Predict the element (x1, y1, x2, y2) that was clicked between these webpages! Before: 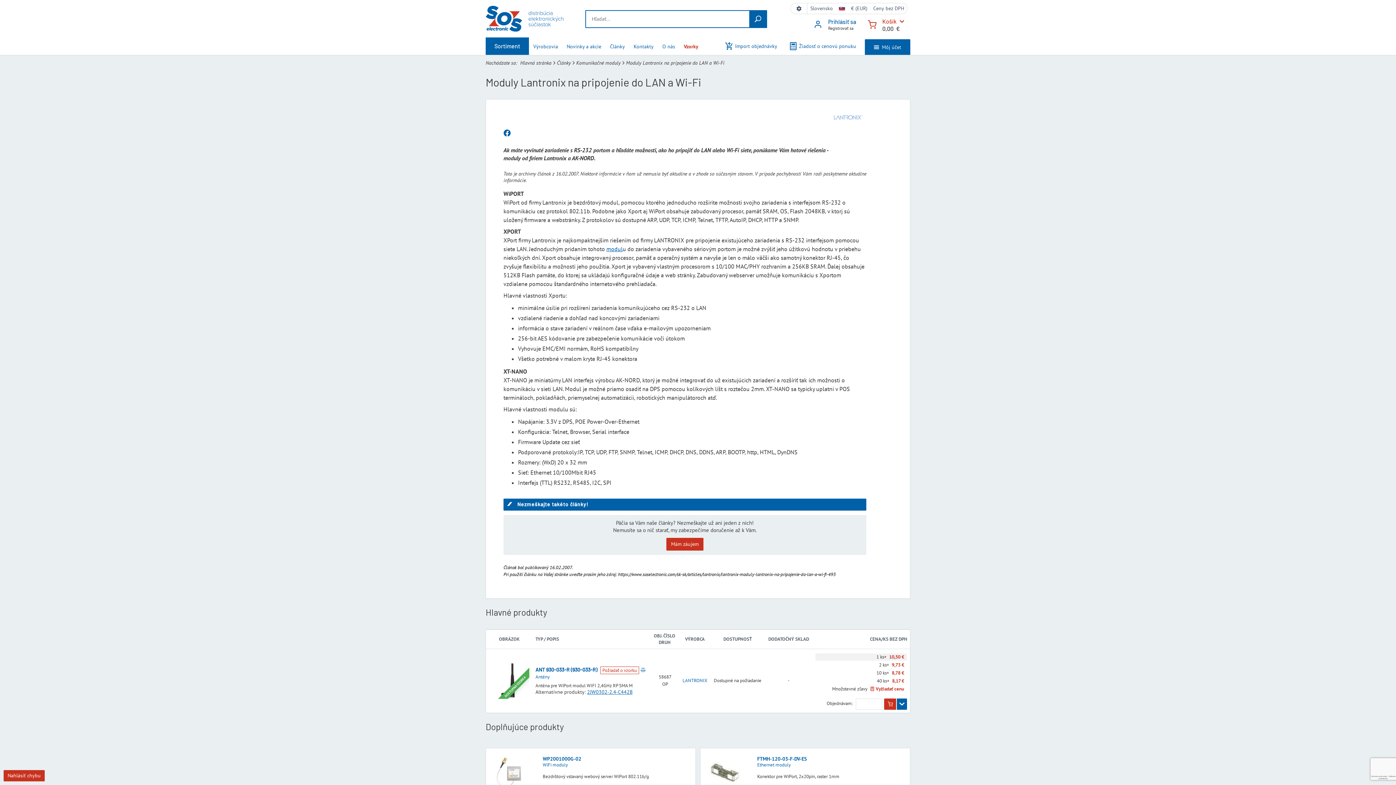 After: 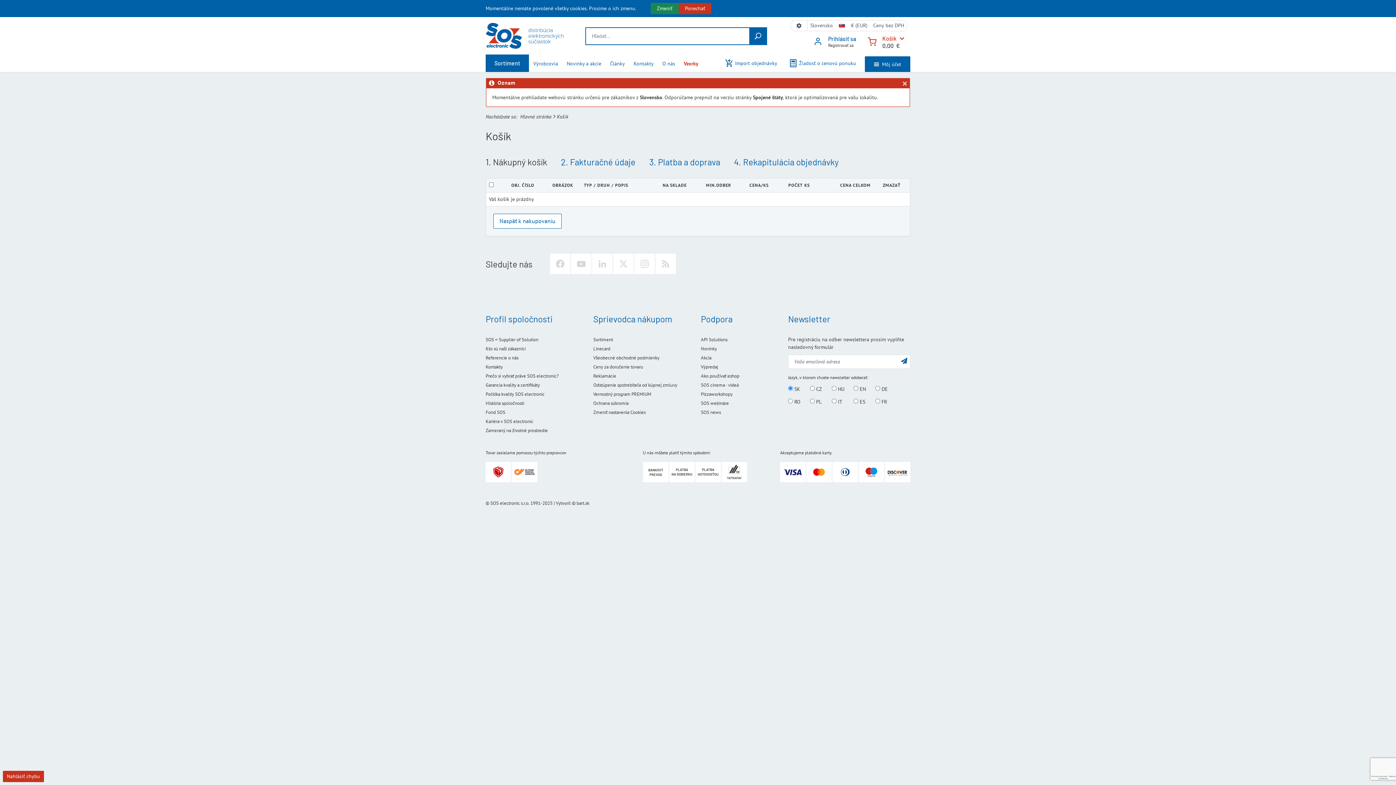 Action: label: Košík bbox: (868, 20, 876, 27)